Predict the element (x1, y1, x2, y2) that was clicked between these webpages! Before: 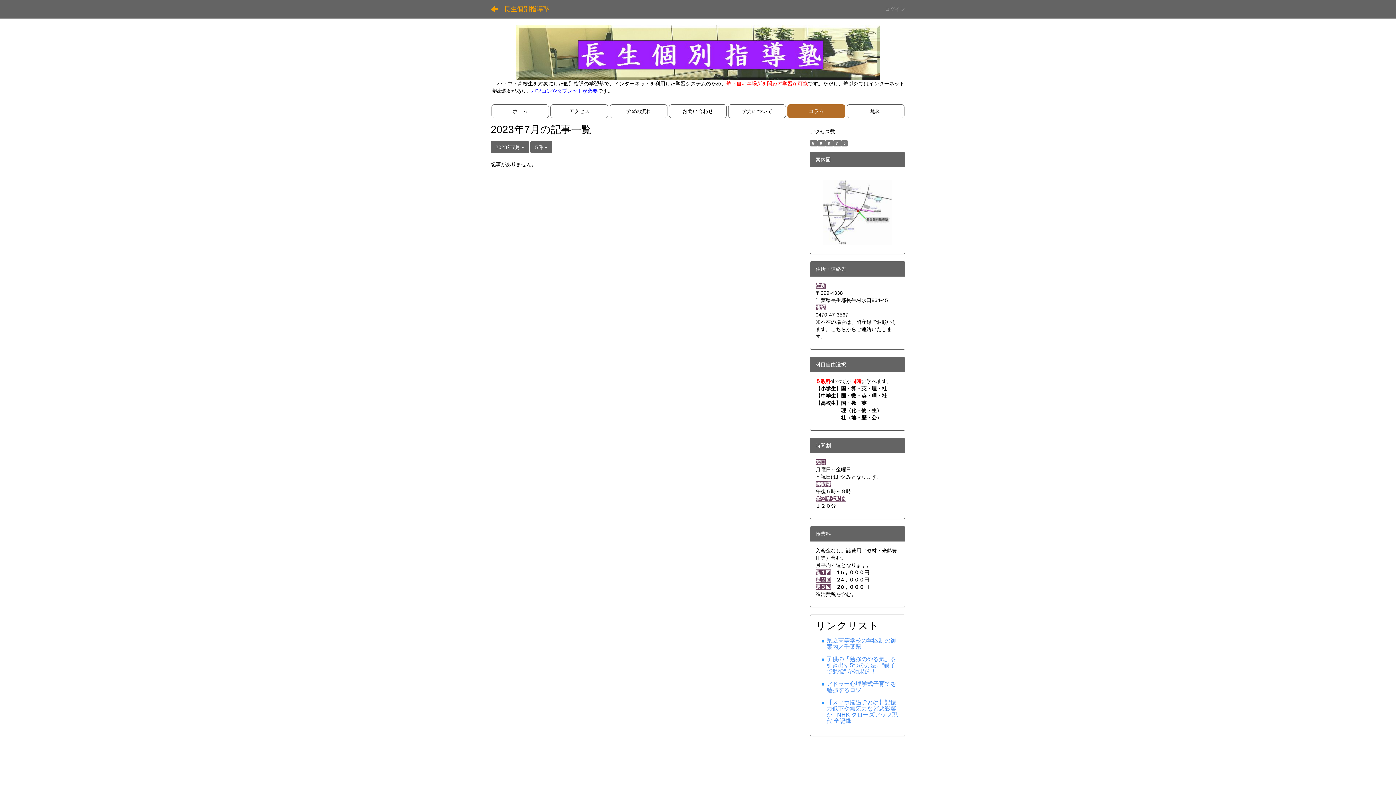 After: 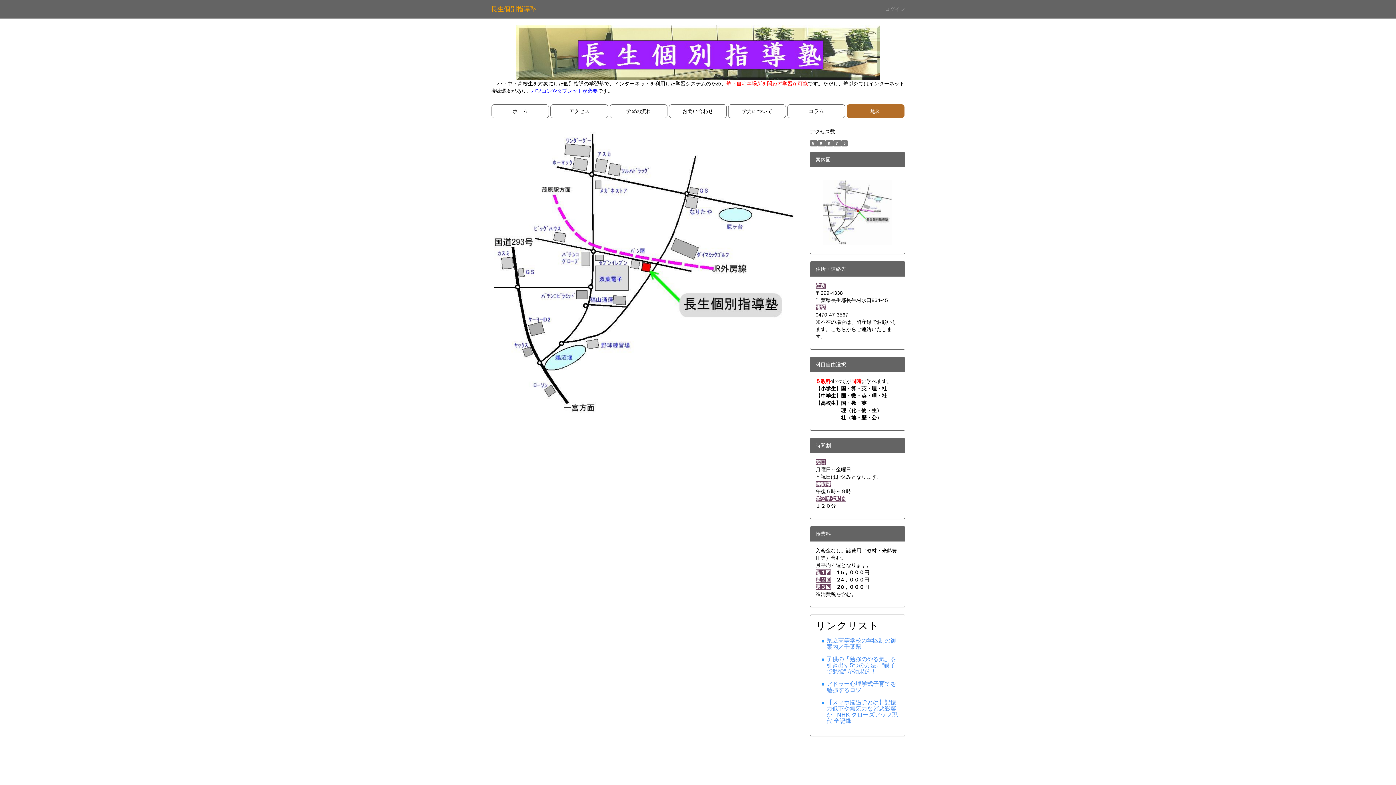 Action: label: 地図 bbox: (846, 104, 904, 118)